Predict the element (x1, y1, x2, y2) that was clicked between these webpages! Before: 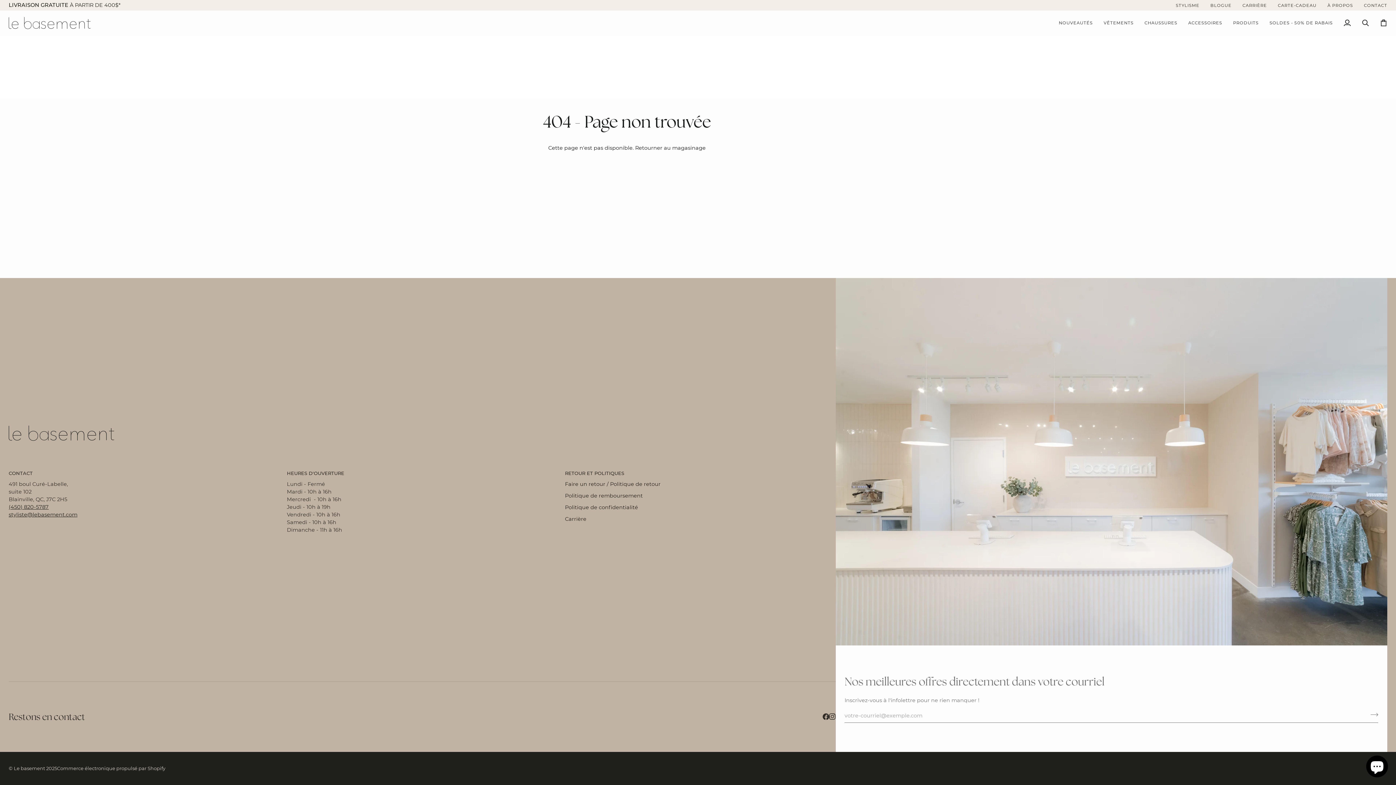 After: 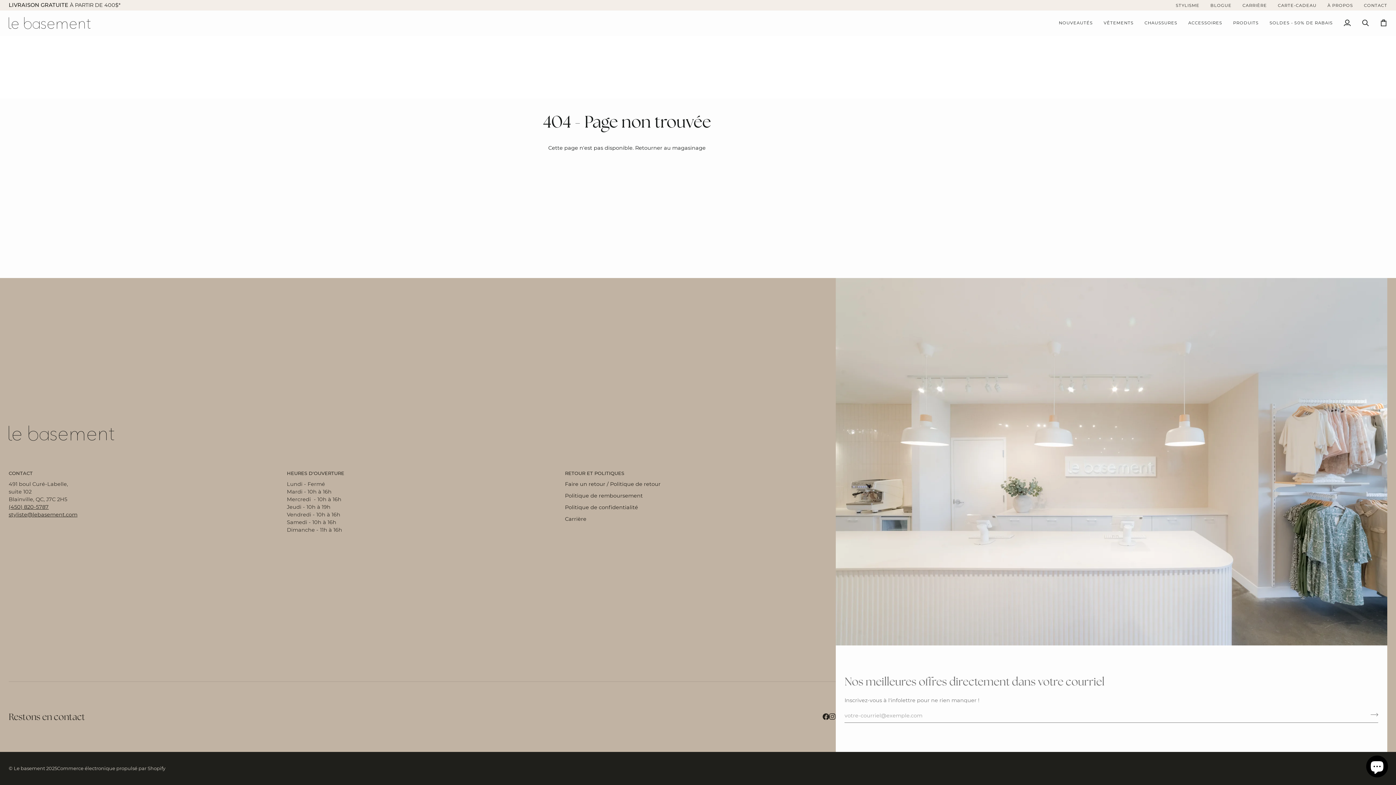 Action: label:  
Facebook bbox: (822, 713, 829, 720)